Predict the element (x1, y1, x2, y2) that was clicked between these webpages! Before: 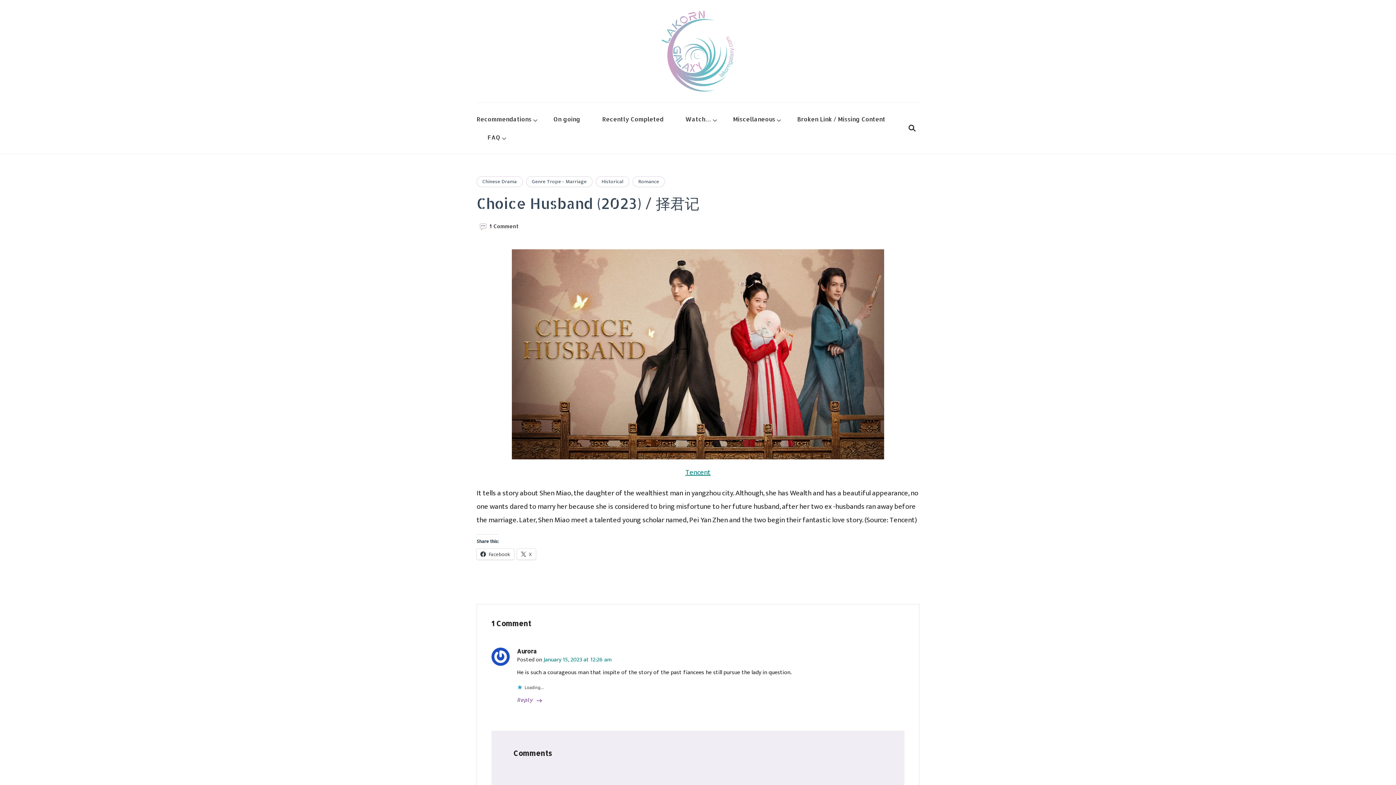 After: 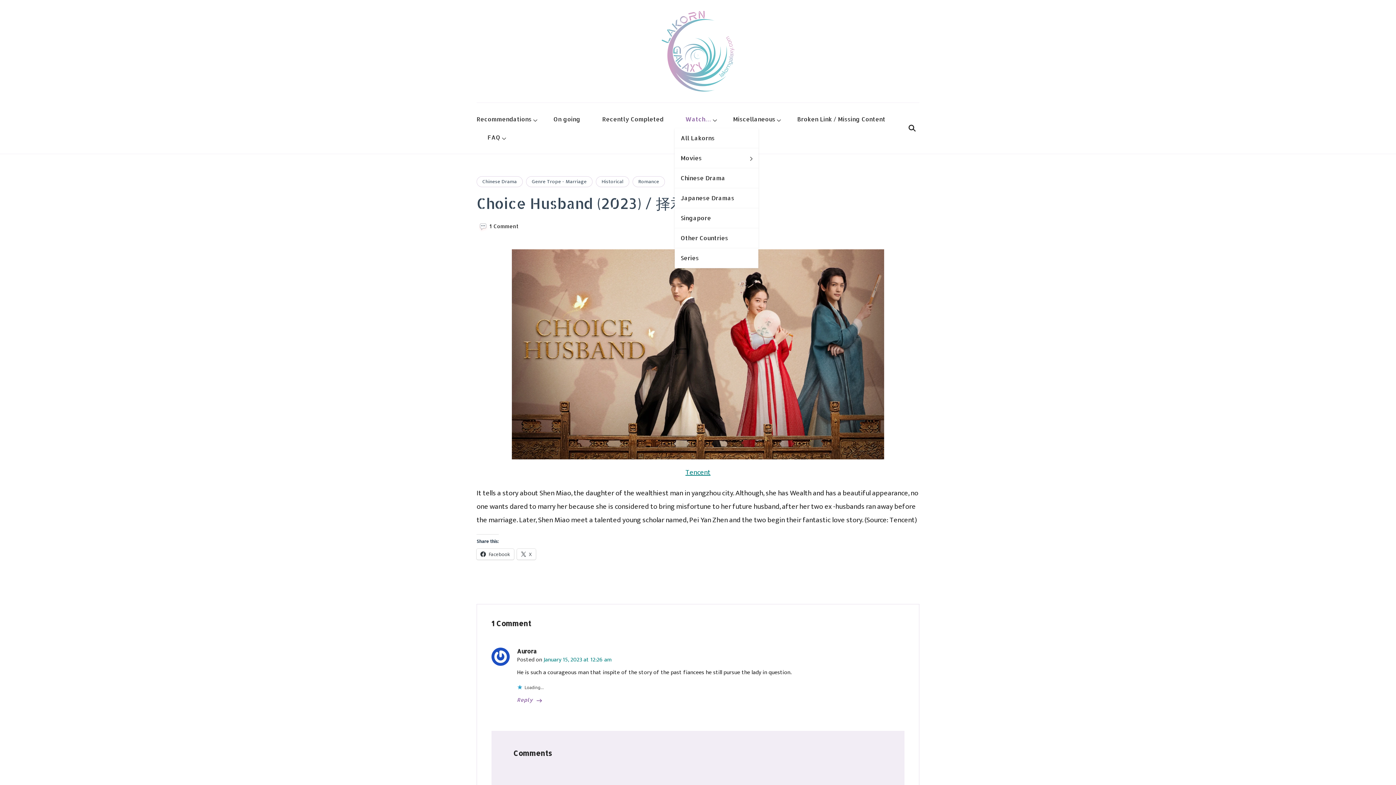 Action: label: Watch… bbox: (674, 110, 722, 128)